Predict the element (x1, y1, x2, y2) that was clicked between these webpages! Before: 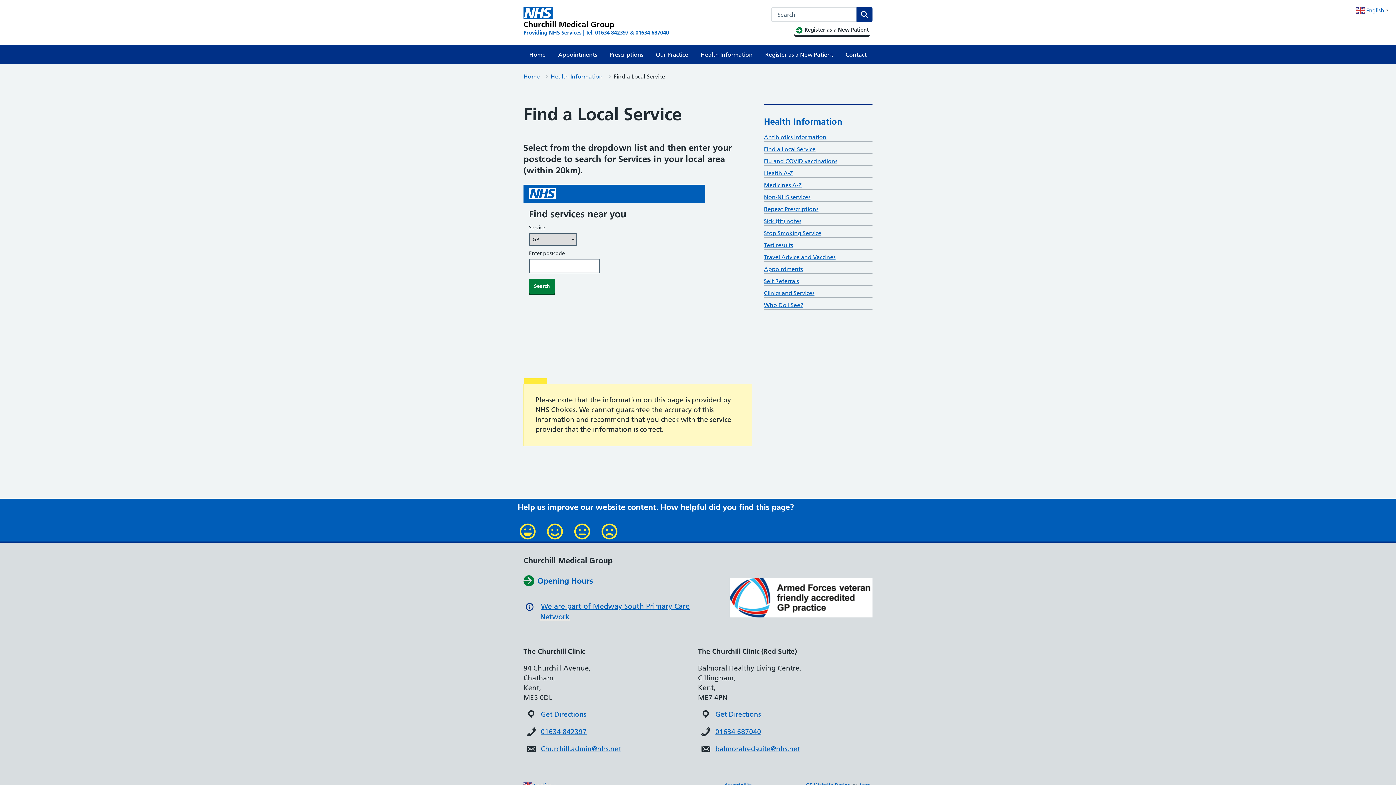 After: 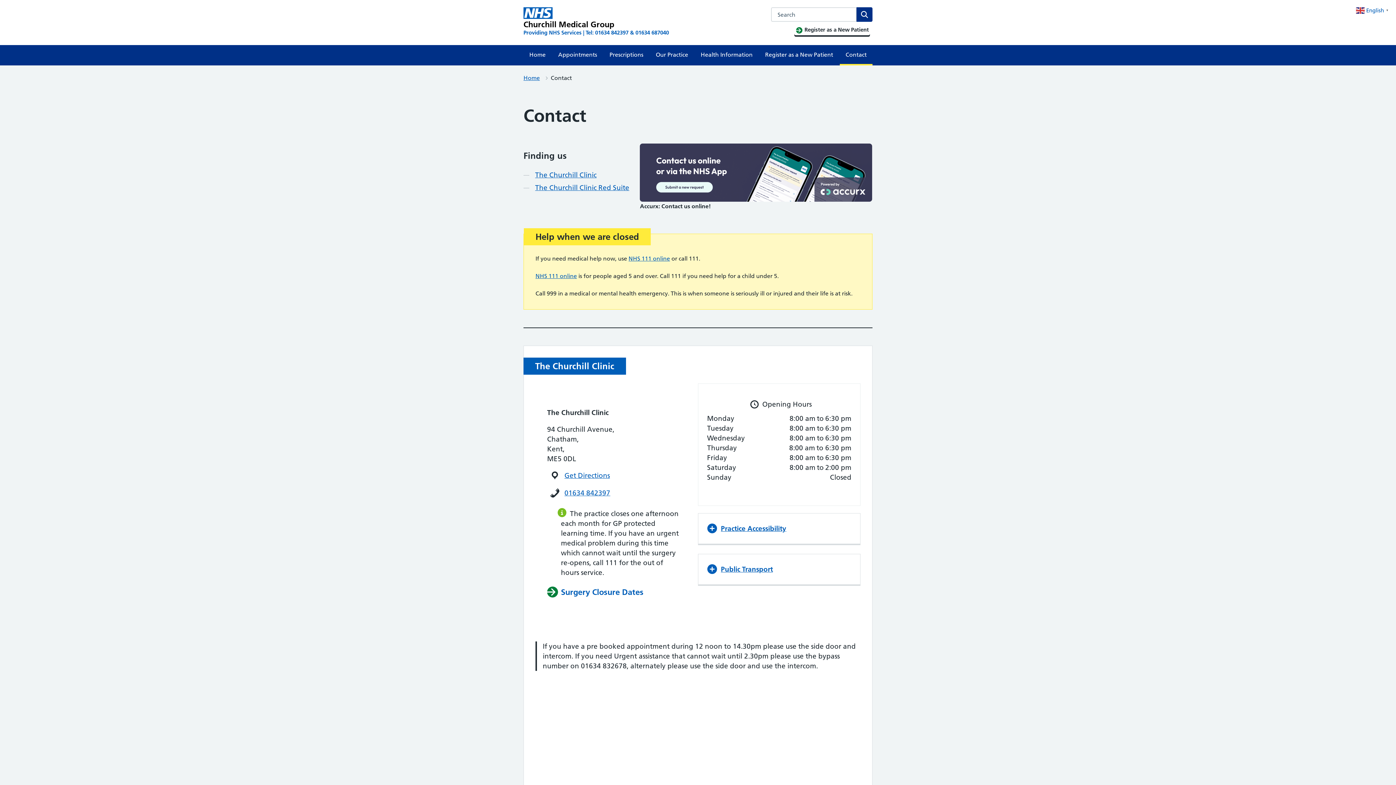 Action: bbox: (839, 45, 872, 64) label: Contact